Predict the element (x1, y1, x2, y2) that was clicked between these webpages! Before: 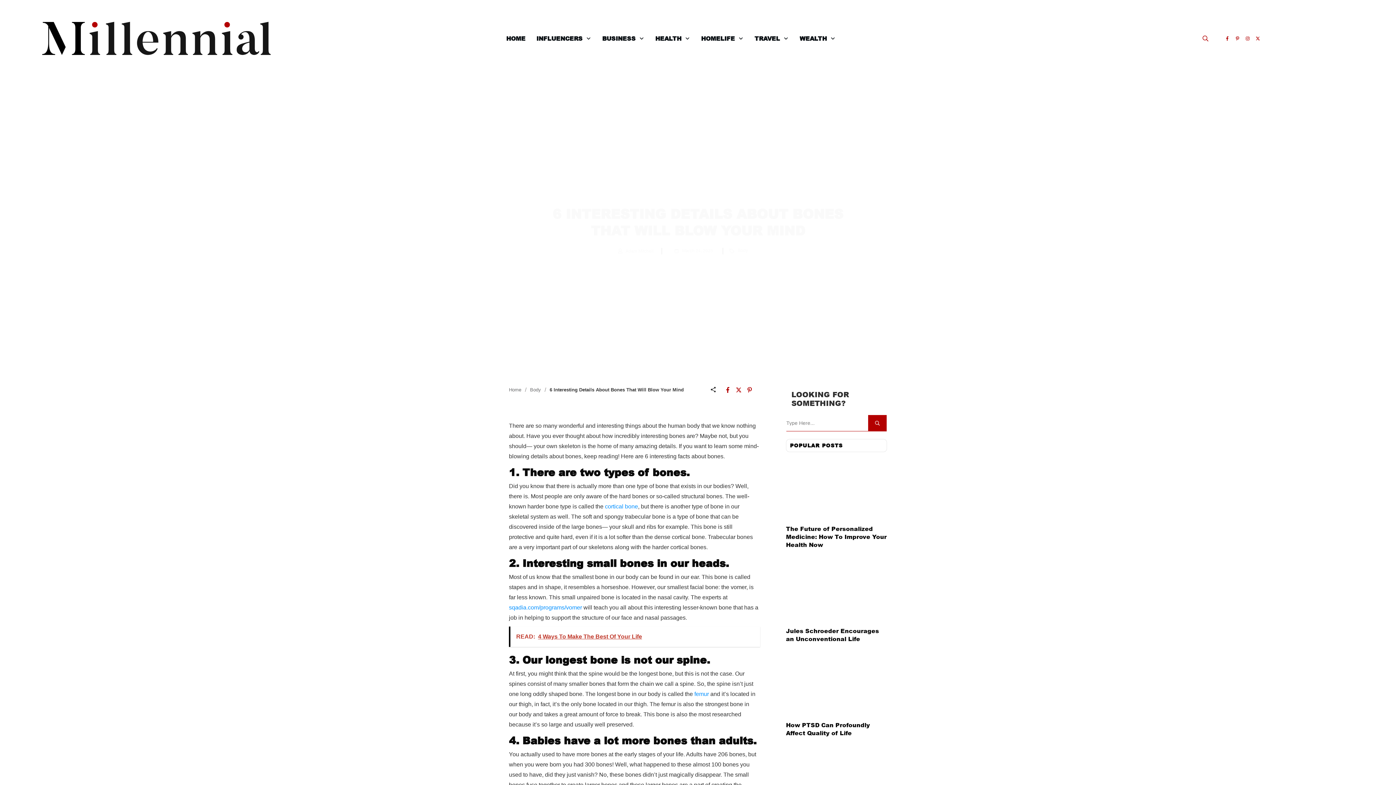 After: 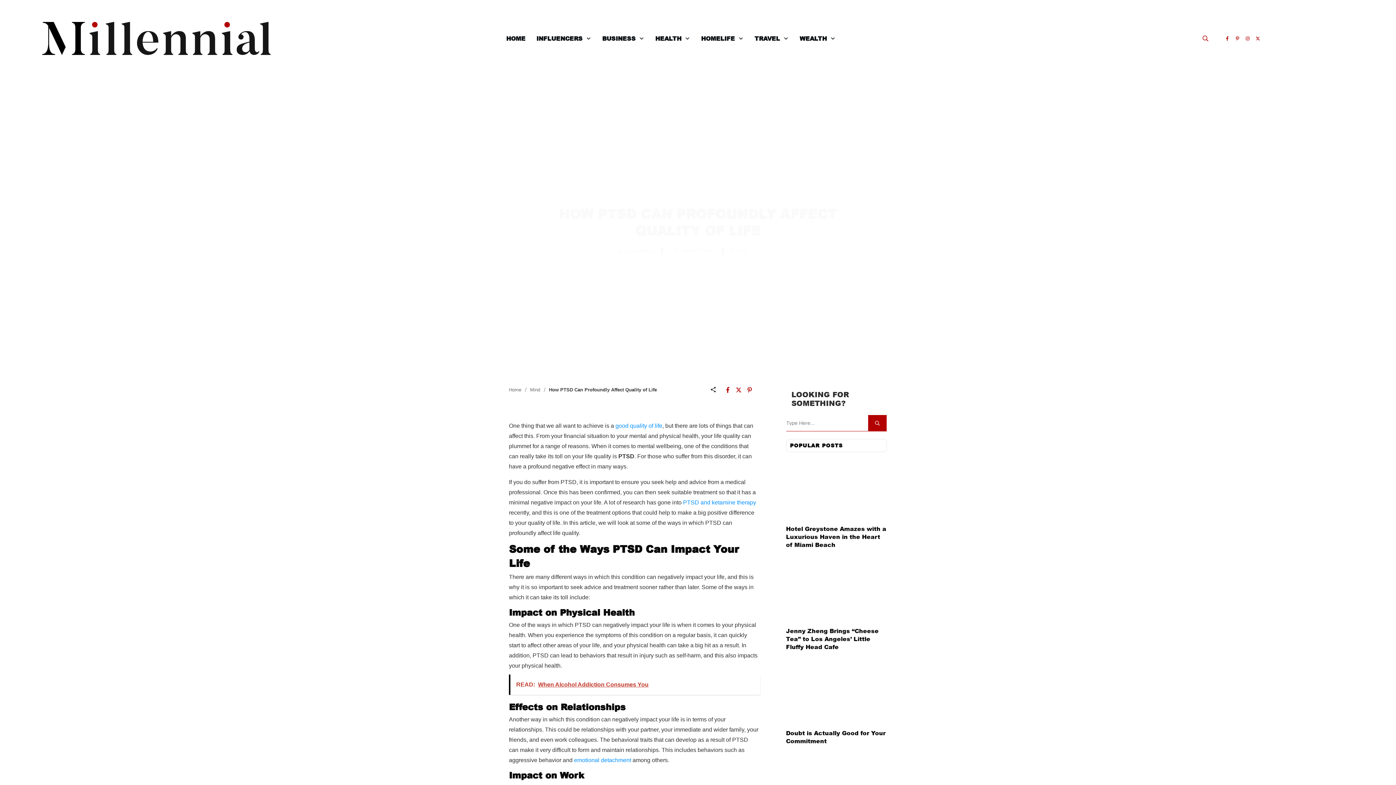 Action: bbox: (786, 655, 887, 717)